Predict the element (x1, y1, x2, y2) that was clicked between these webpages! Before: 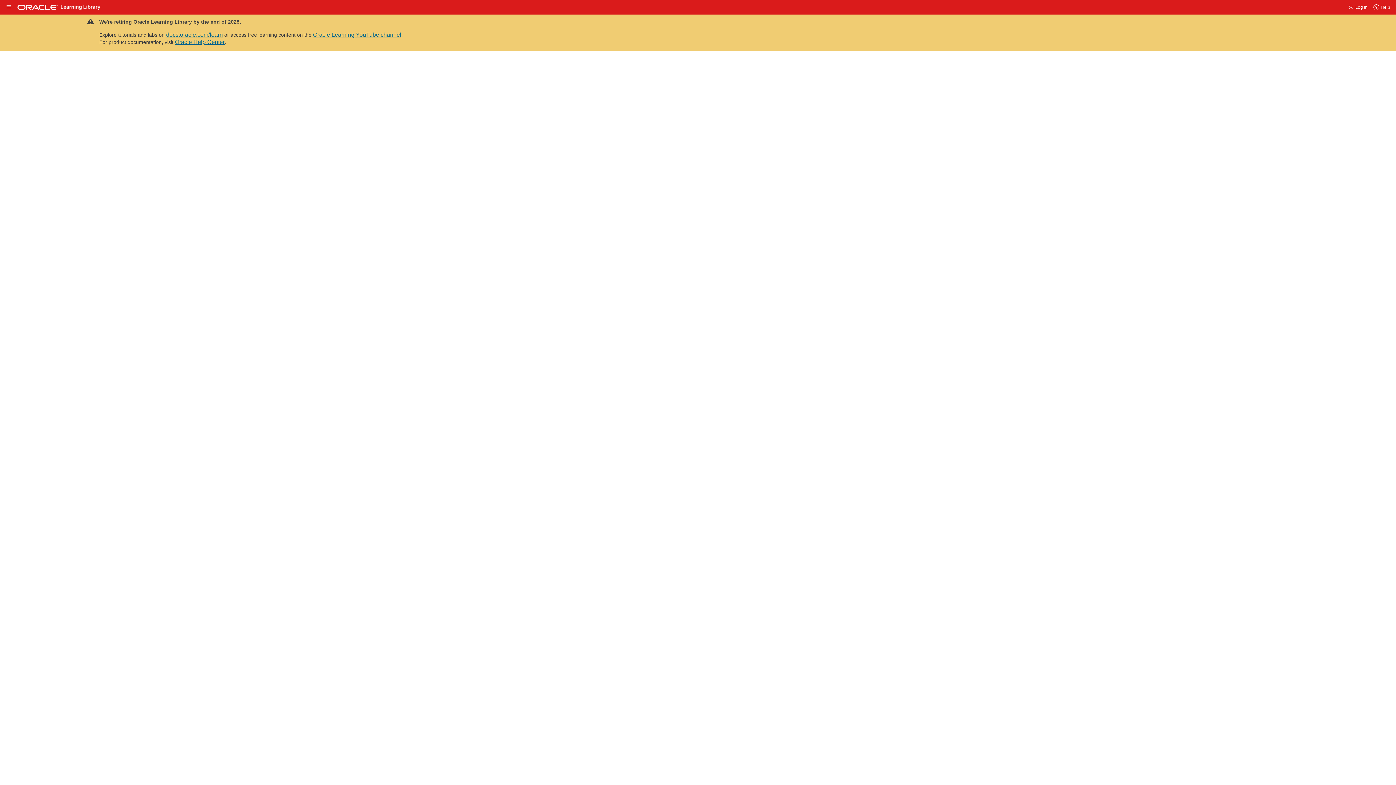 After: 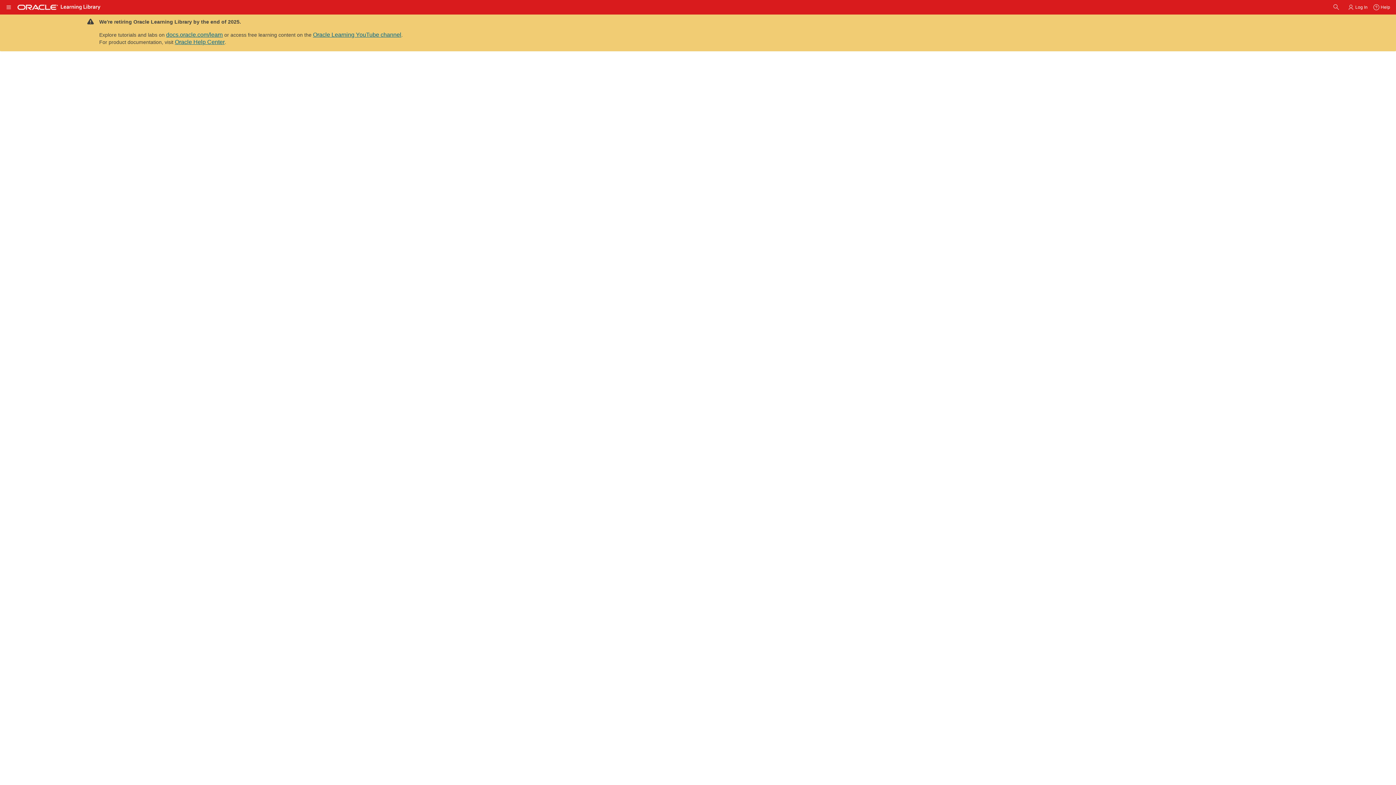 Action: bbox: (112, 430, 240, 437) label: Oracle VM Server for SPARC Product News